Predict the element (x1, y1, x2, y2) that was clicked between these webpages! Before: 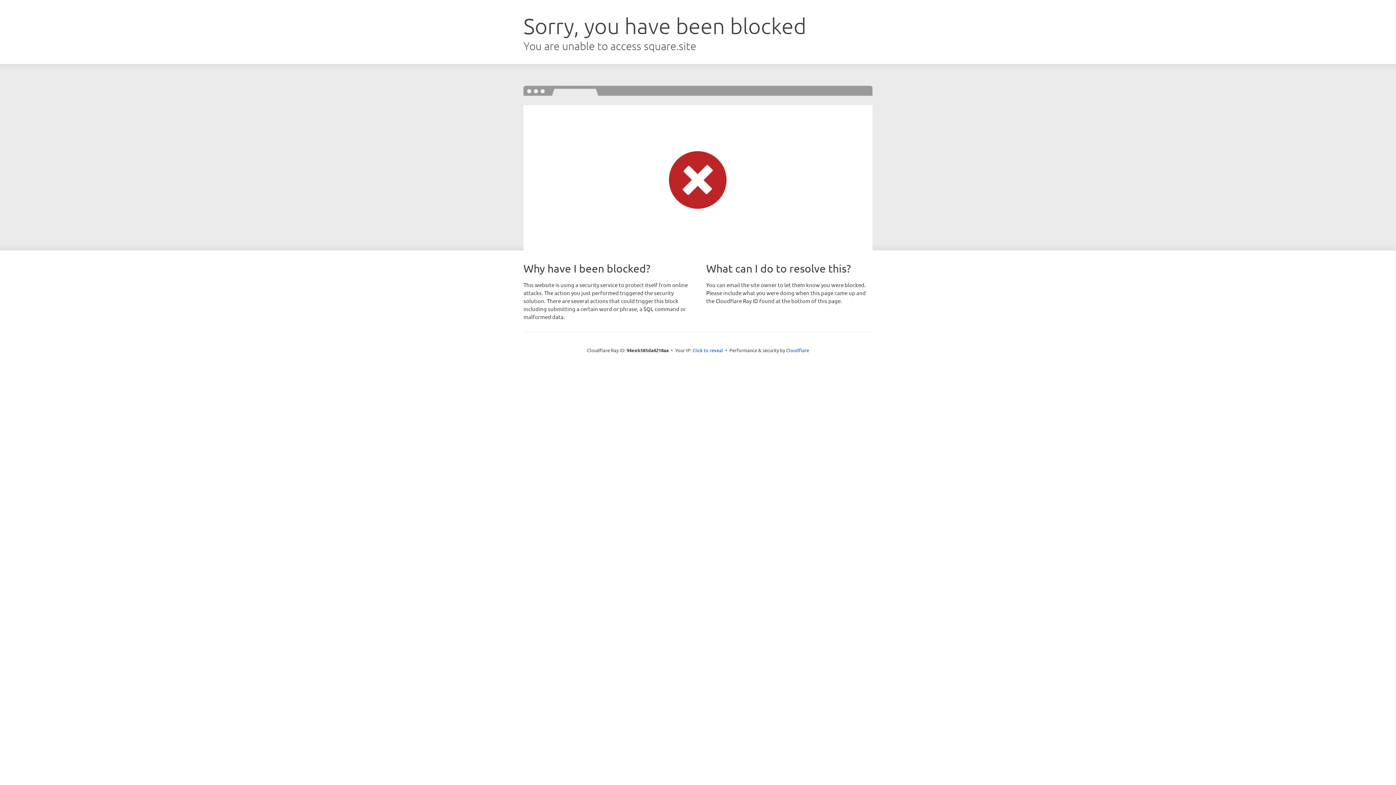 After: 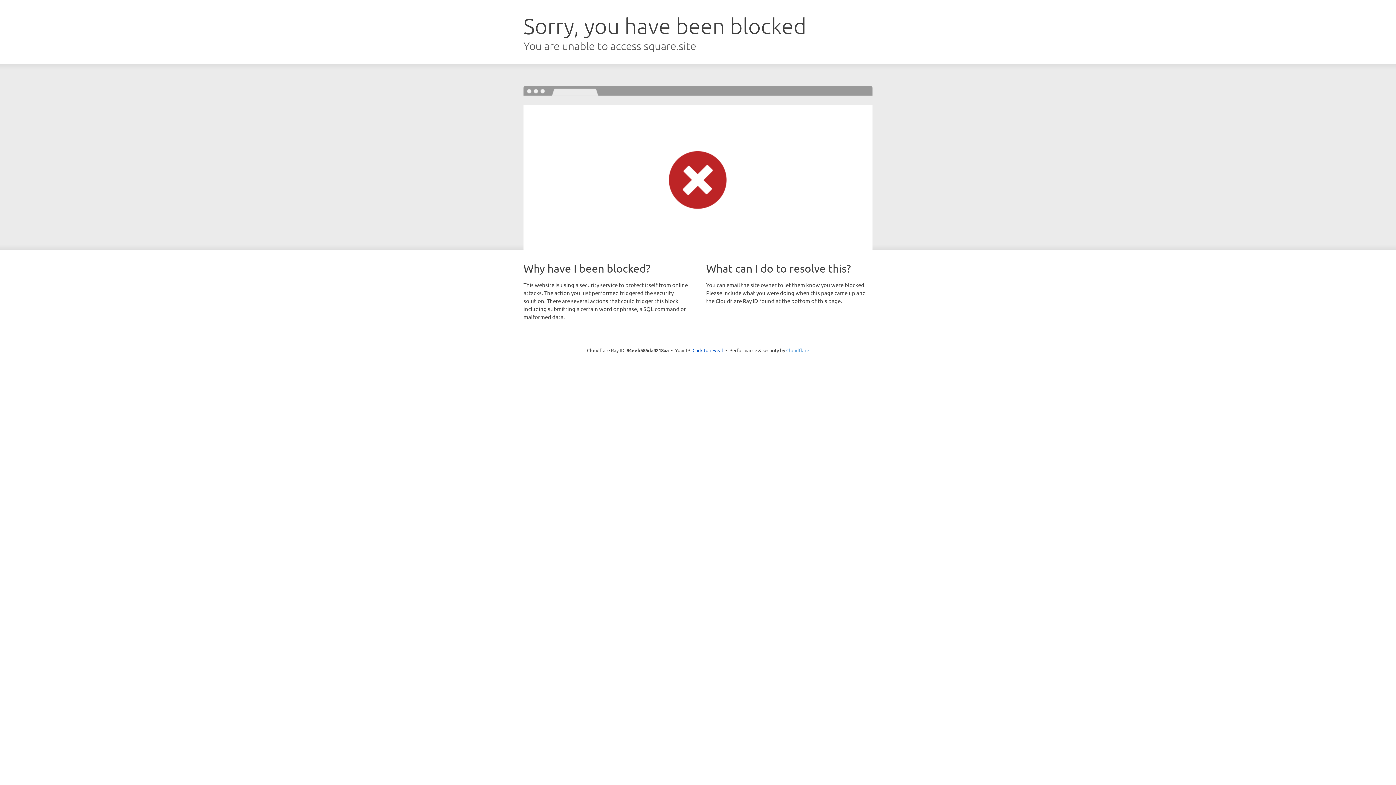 Action: label: Cloudflare bbox: (786, 347, 809, 353)